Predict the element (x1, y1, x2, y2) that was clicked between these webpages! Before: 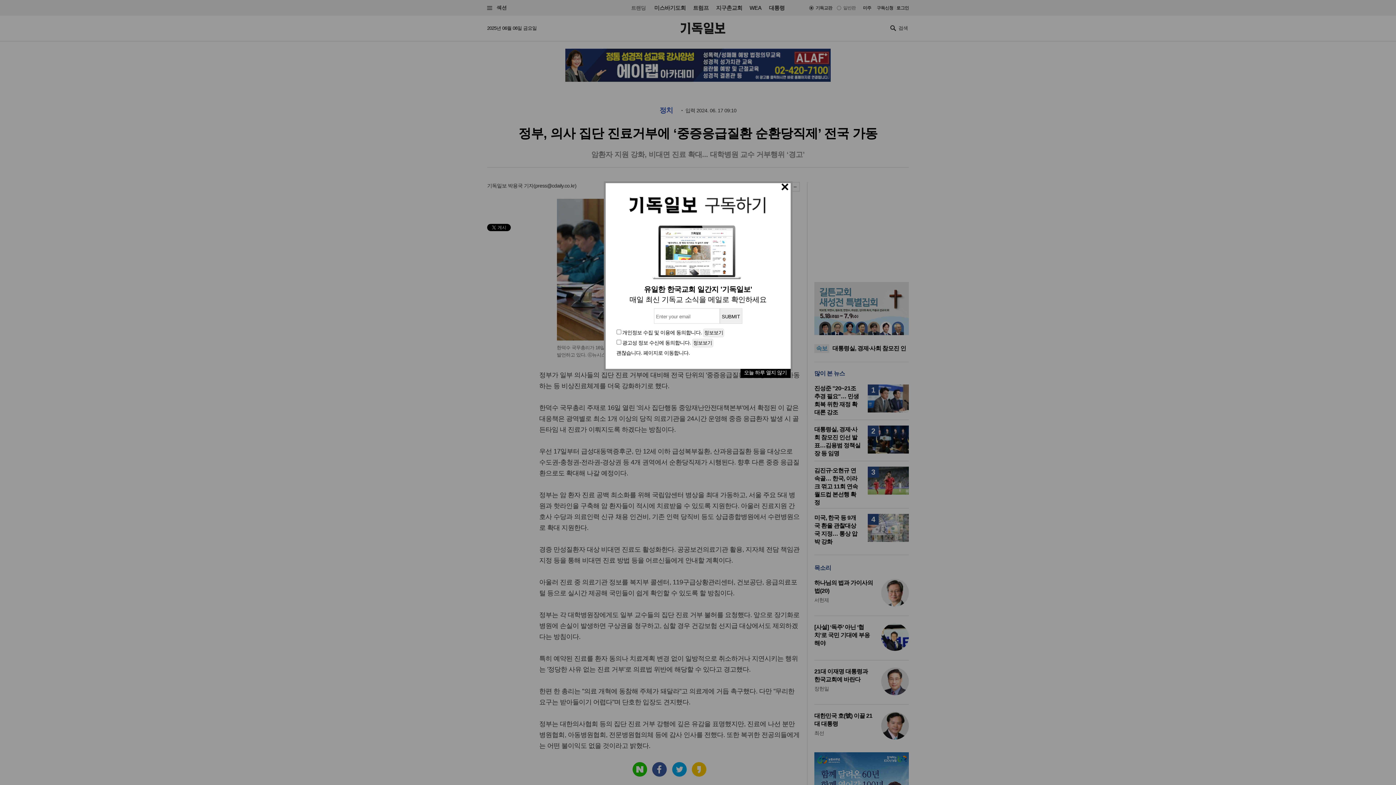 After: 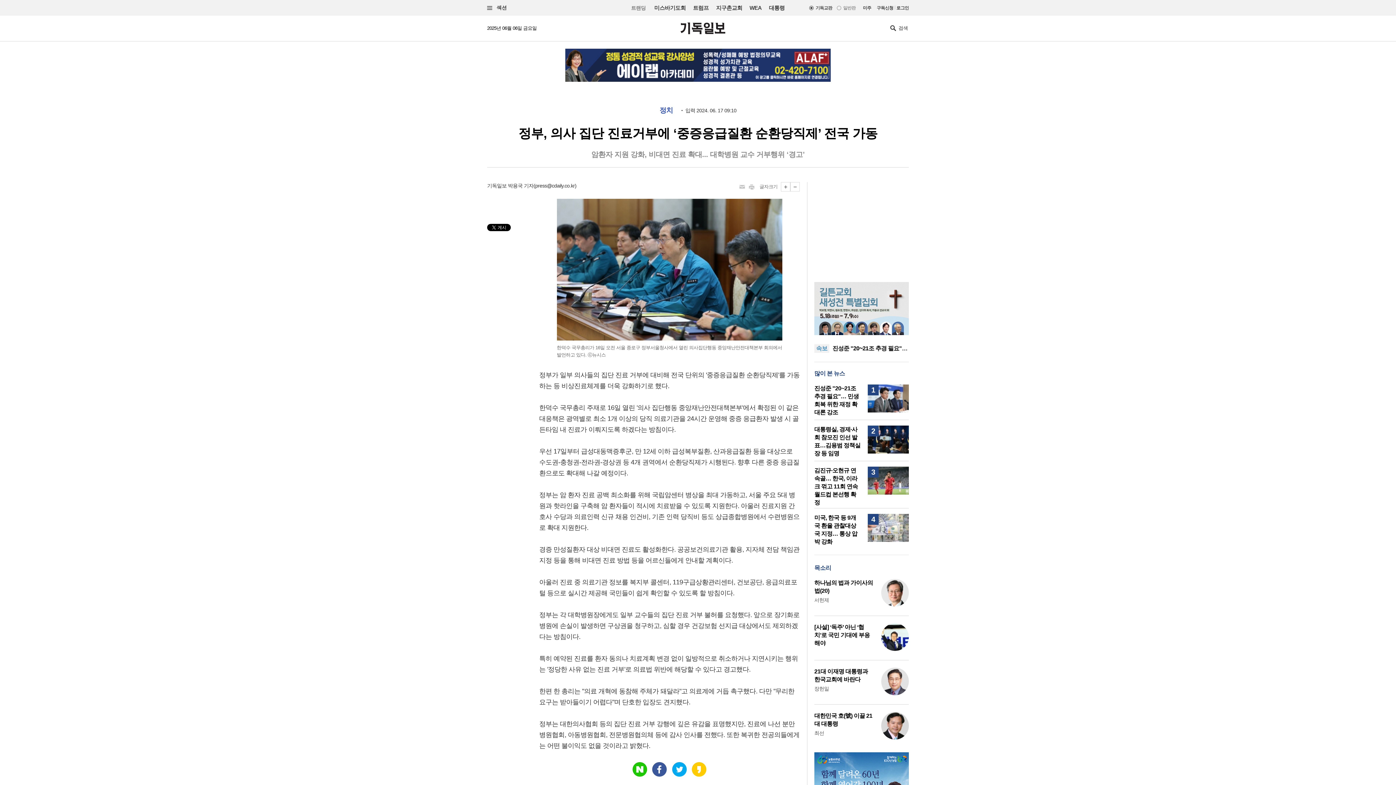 Action: bbox: (740, 369, 790, 378) label: 오늘 하루 열지 않기